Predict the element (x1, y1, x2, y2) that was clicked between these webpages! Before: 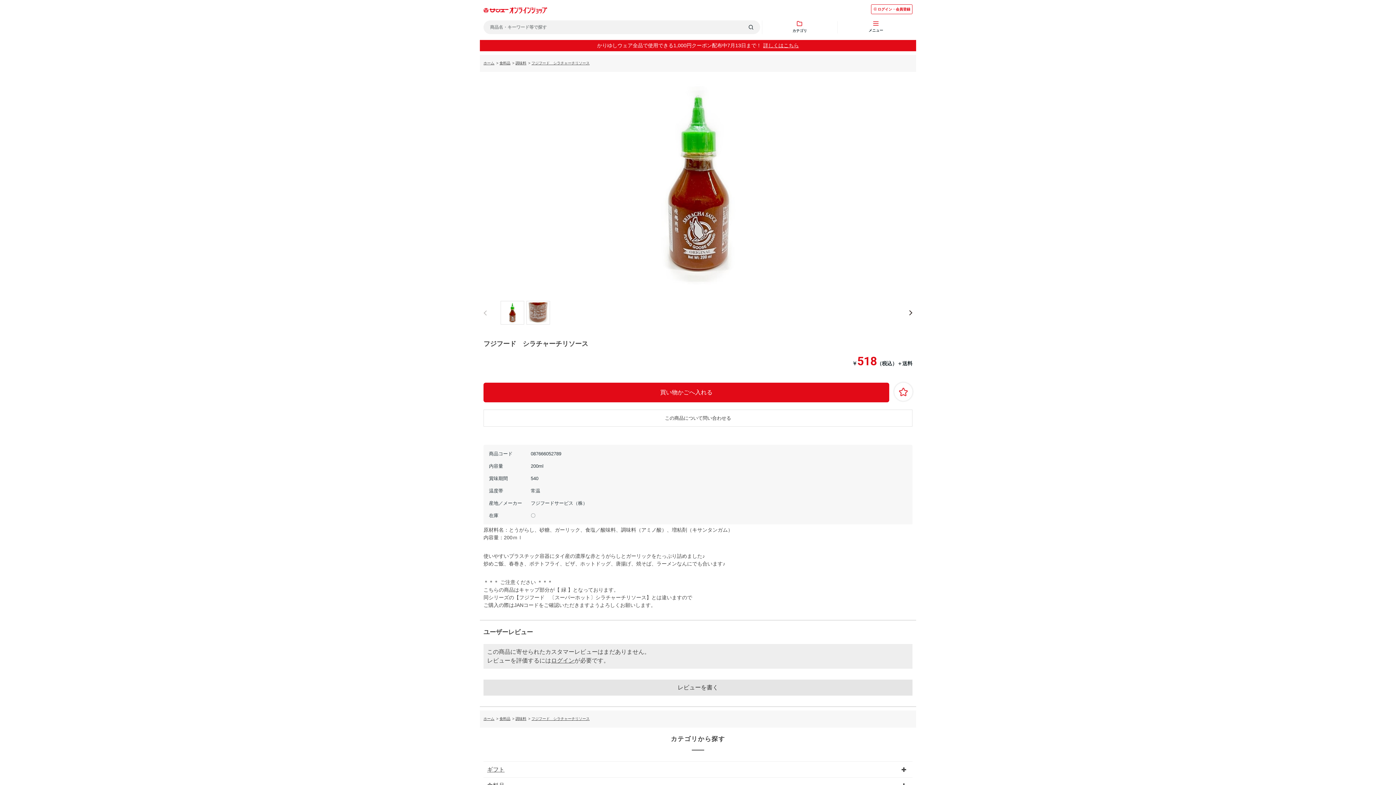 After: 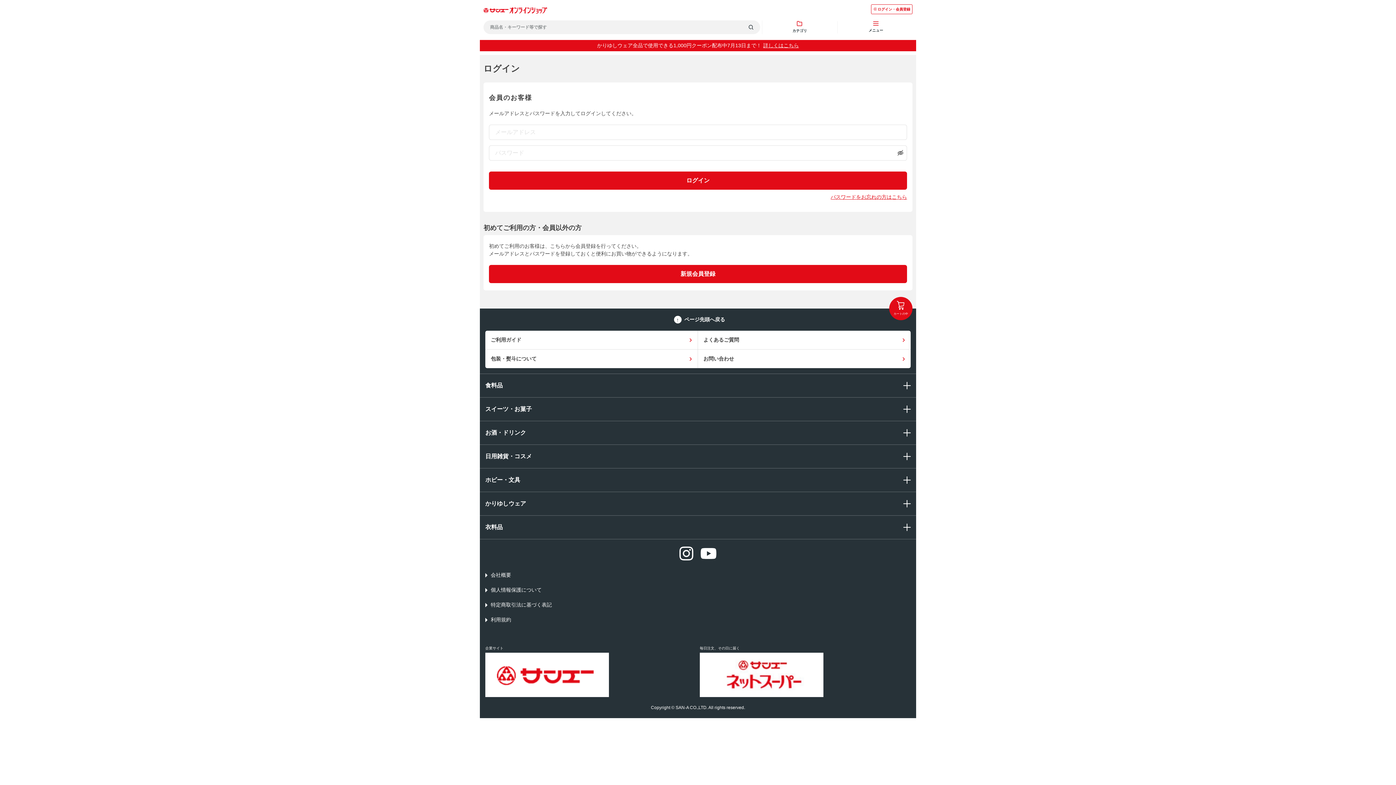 Action: label: レビューを書く bbox: (483, 680, 912, 696)